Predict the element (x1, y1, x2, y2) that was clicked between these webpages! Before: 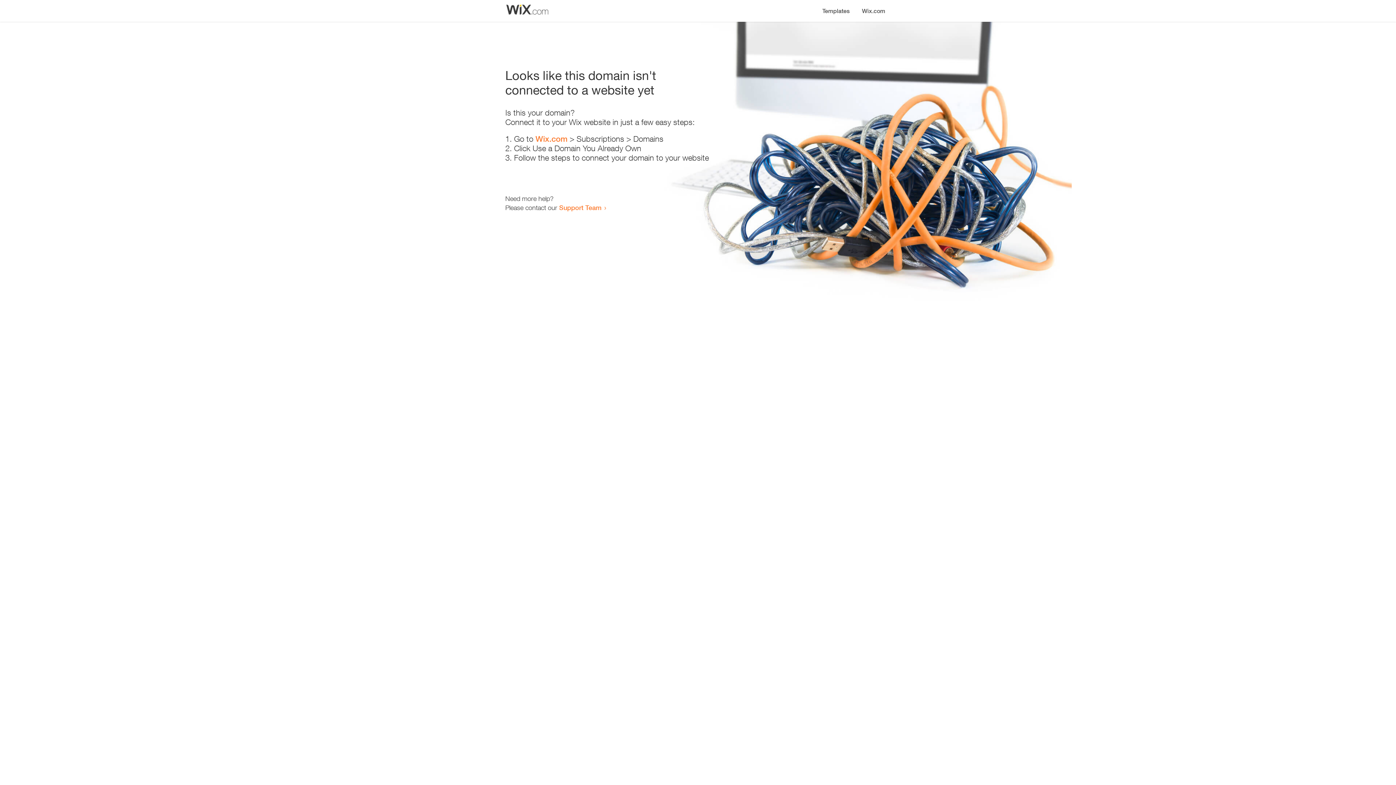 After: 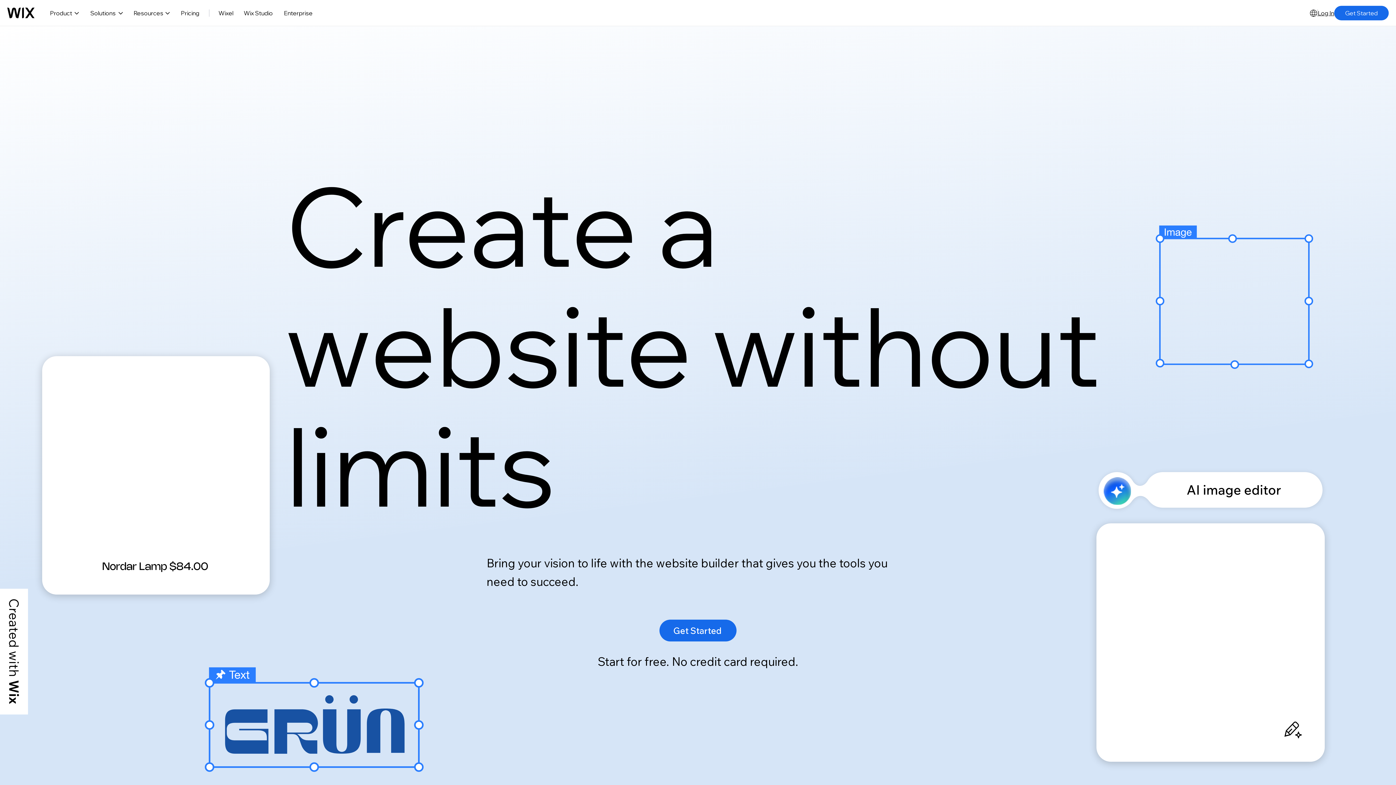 Action: label: Wix.com bbox: (856, 0, 890, 14)